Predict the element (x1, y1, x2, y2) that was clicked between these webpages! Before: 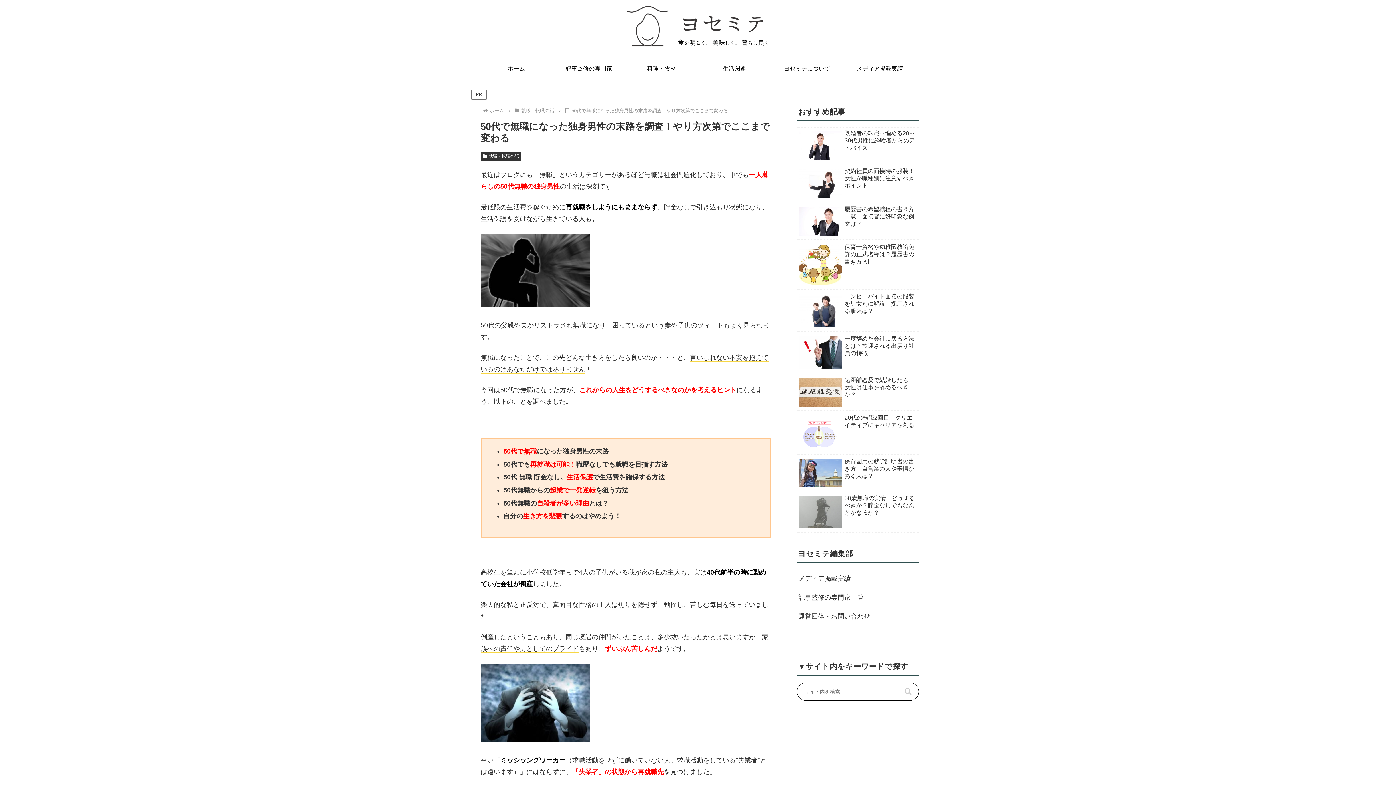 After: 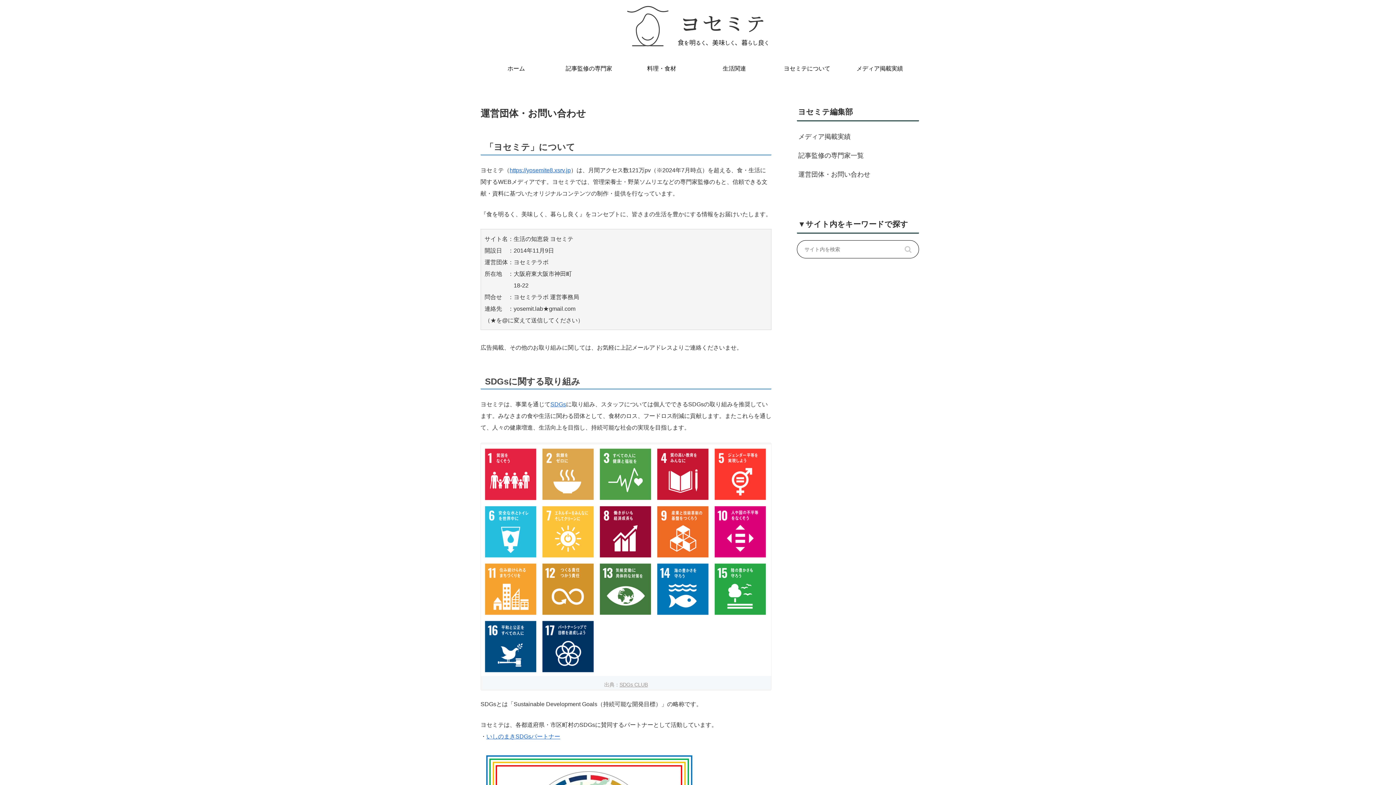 Action: label: 運営団体・お問い合わせ bbox: (797, 607, 919, 626)